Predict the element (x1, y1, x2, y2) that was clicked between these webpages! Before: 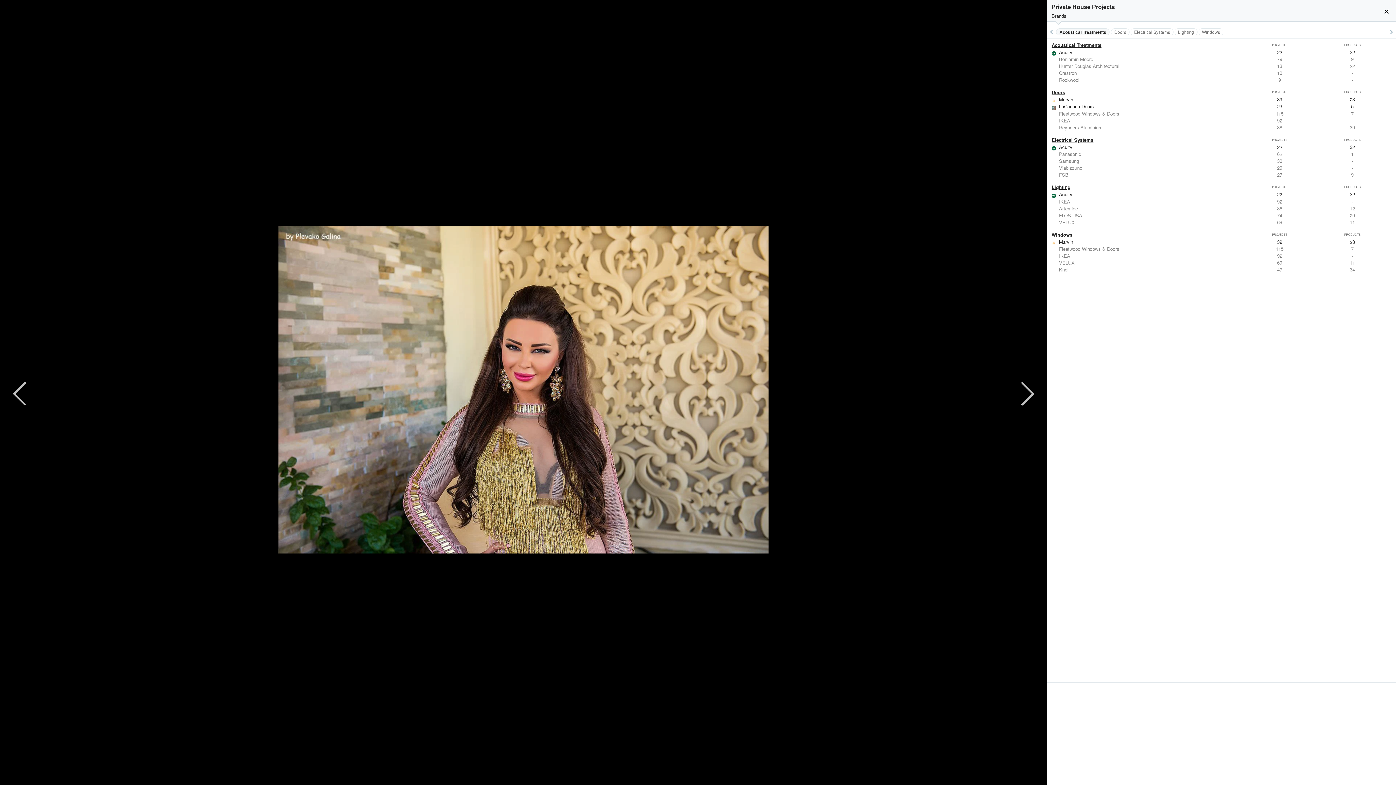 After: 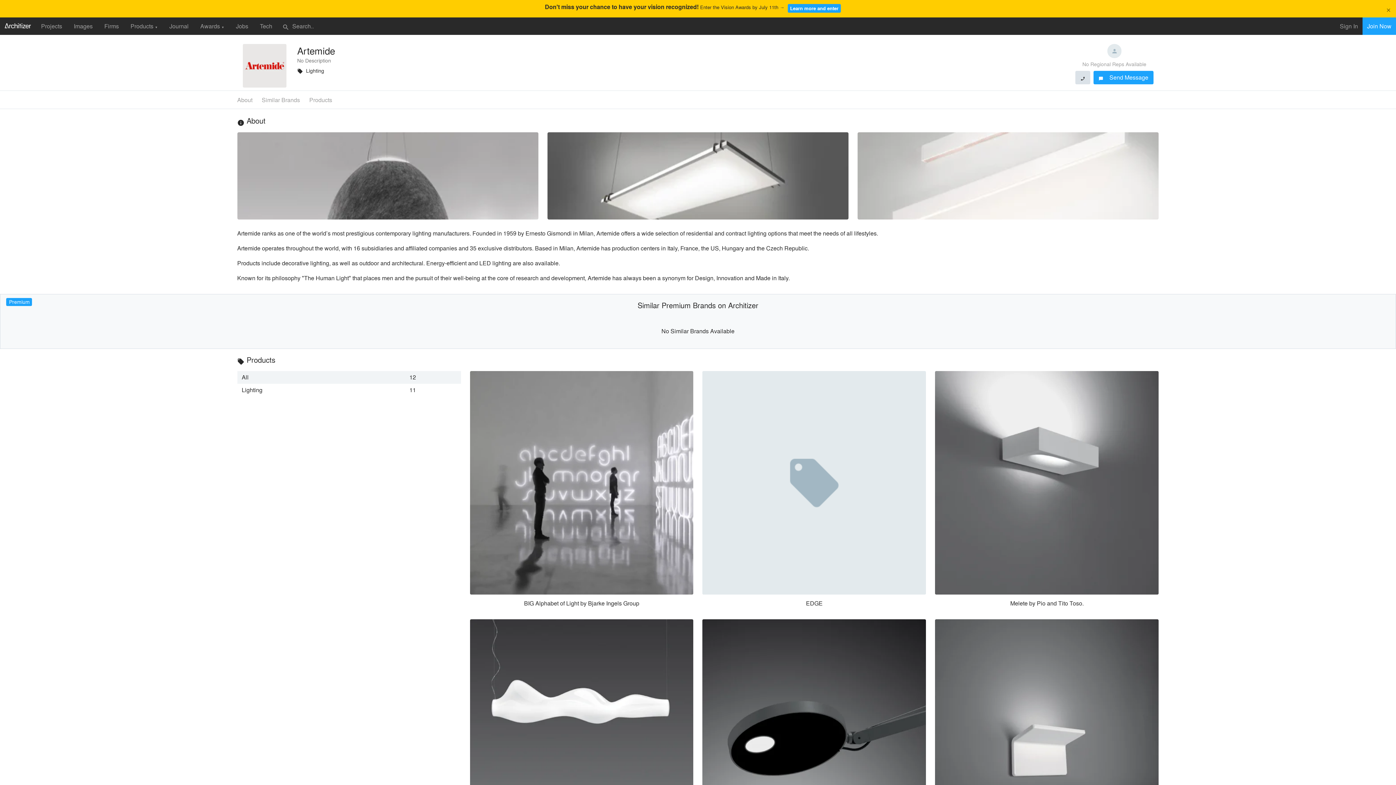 Action: bbox: (1047, 204, 1396, 211) label: Artemide
86
12